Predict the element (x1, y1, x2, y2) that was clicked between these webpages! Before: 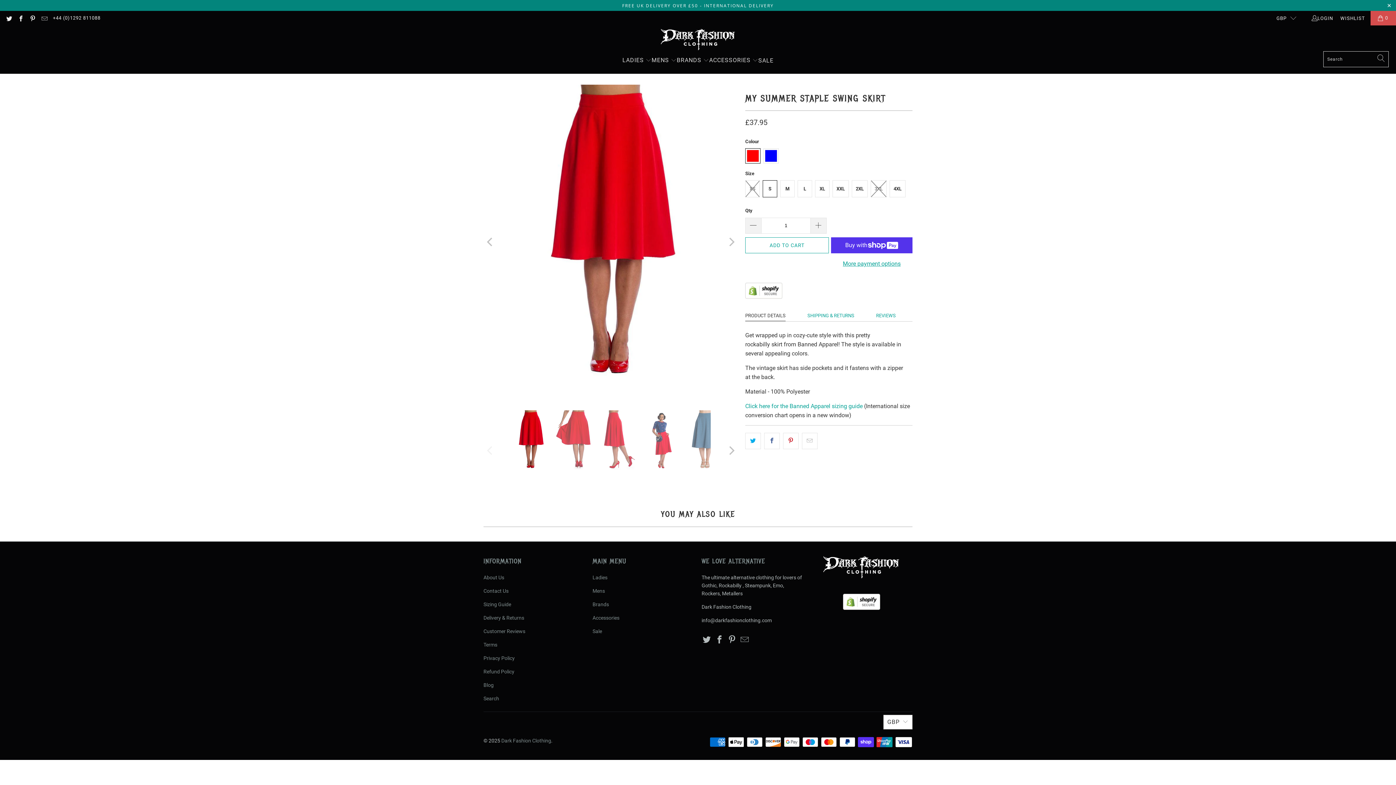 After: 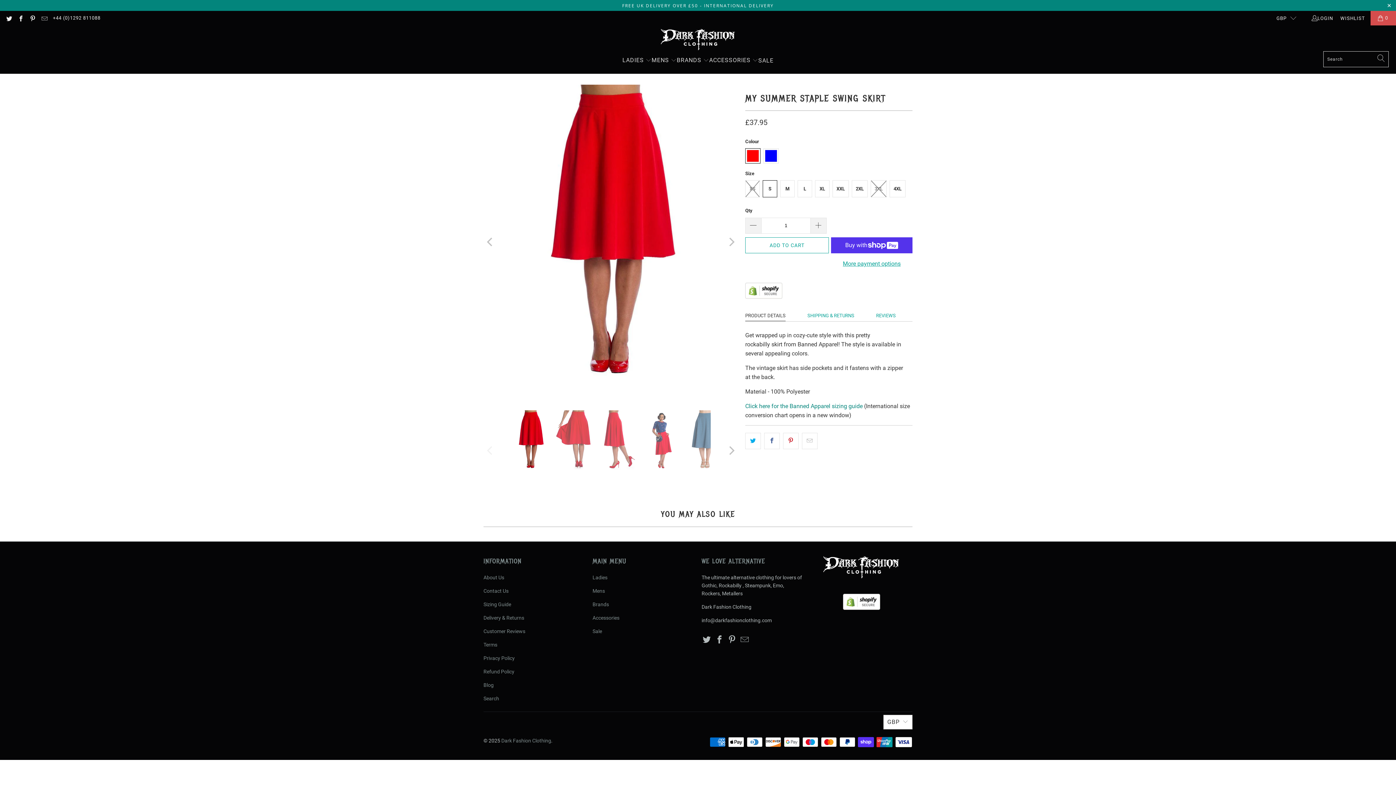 Action: bbox: (745, 402, 862, 409) label: Click here for the Banned Apparel sizing guide